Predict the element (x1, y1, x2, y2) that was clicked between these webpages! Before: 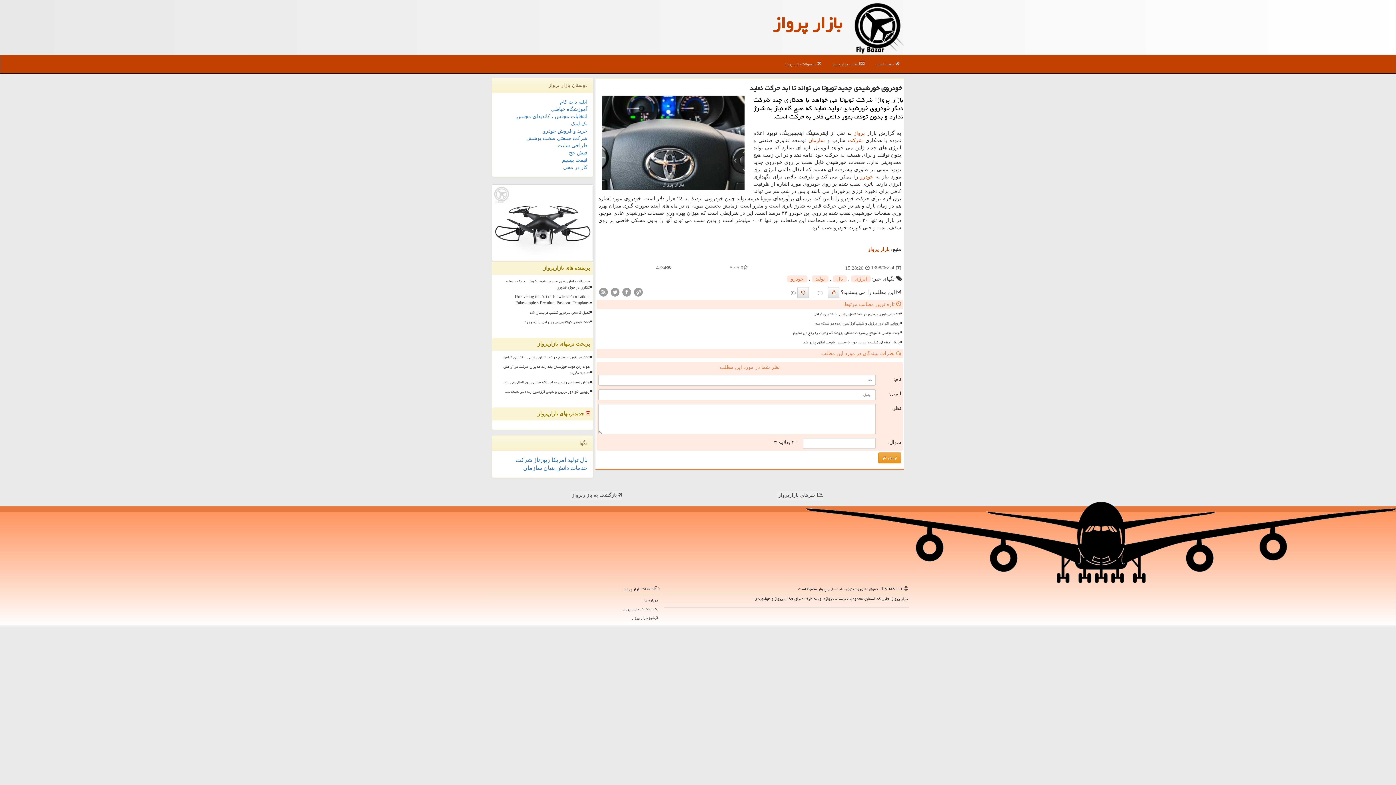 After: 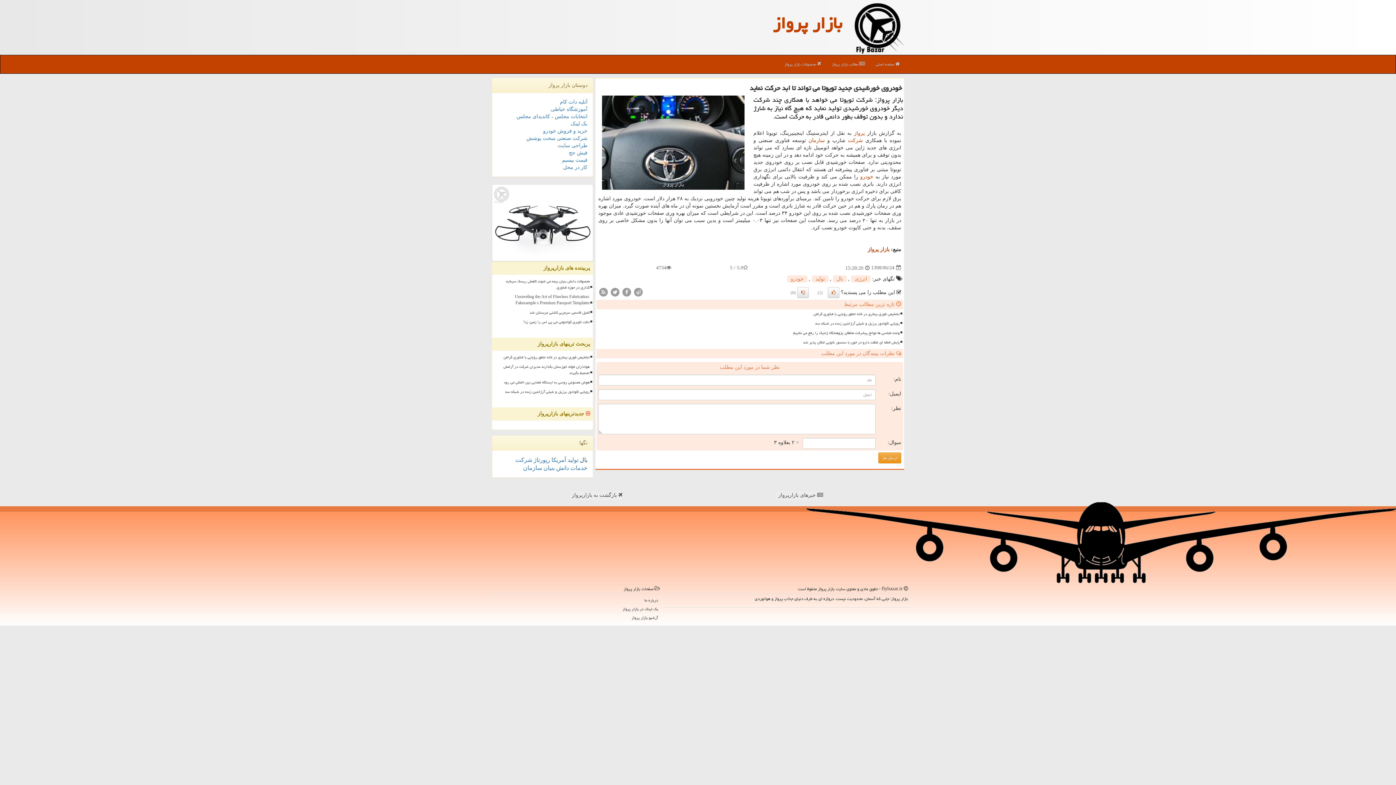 Action: label: بال  bbox: (578, 457, 587, 463)